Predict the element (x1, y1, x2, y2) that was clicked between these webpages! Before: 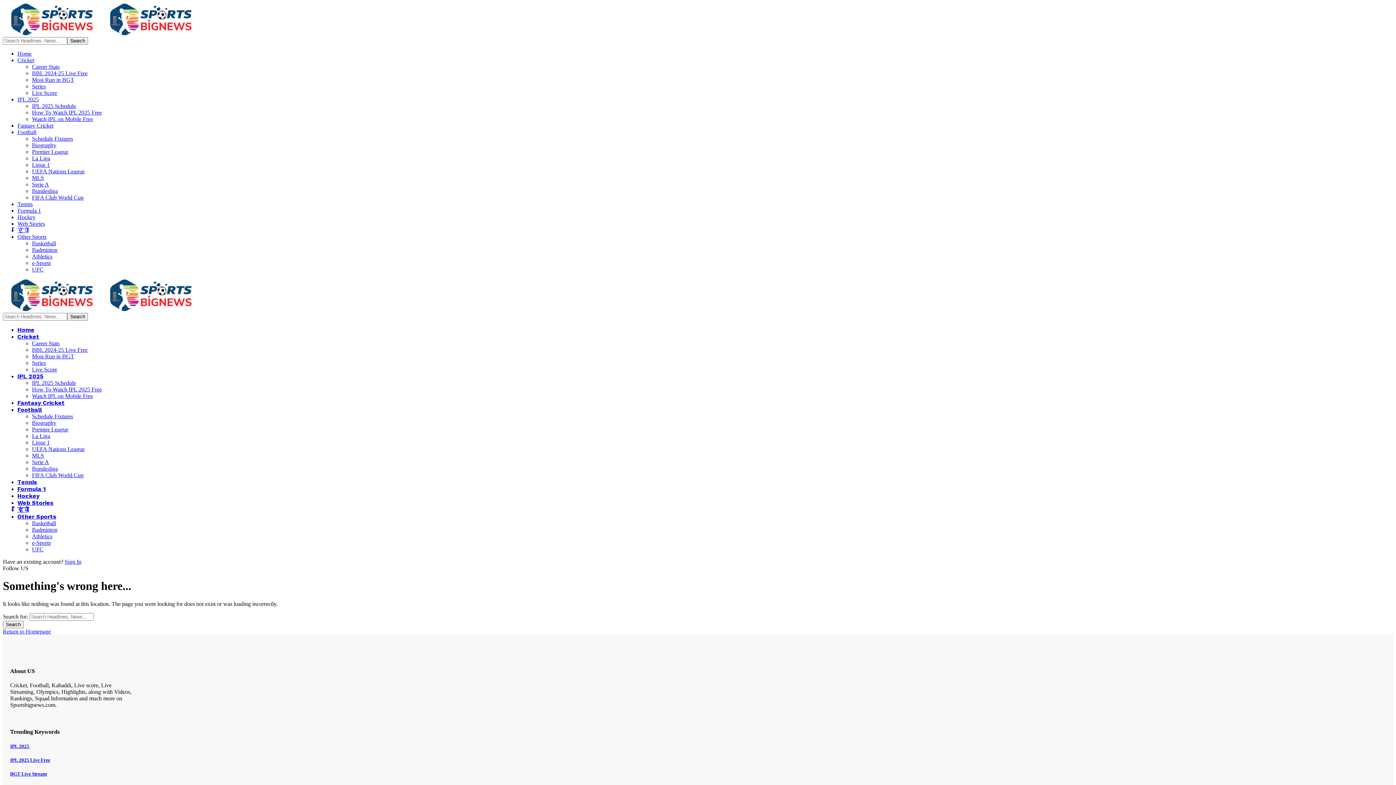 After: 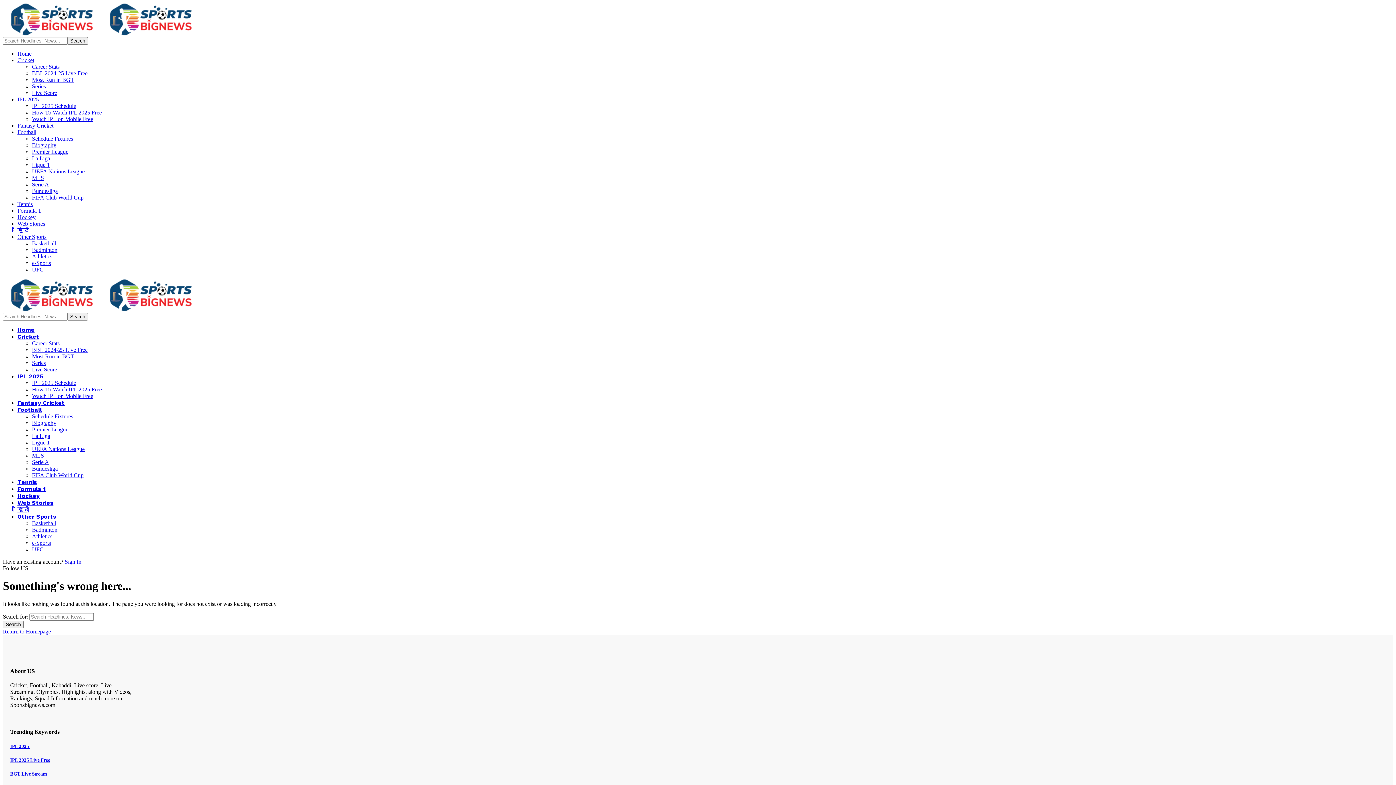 Action: label: IPL 2025 Live Free bbox: (10, 757, 50, 763)